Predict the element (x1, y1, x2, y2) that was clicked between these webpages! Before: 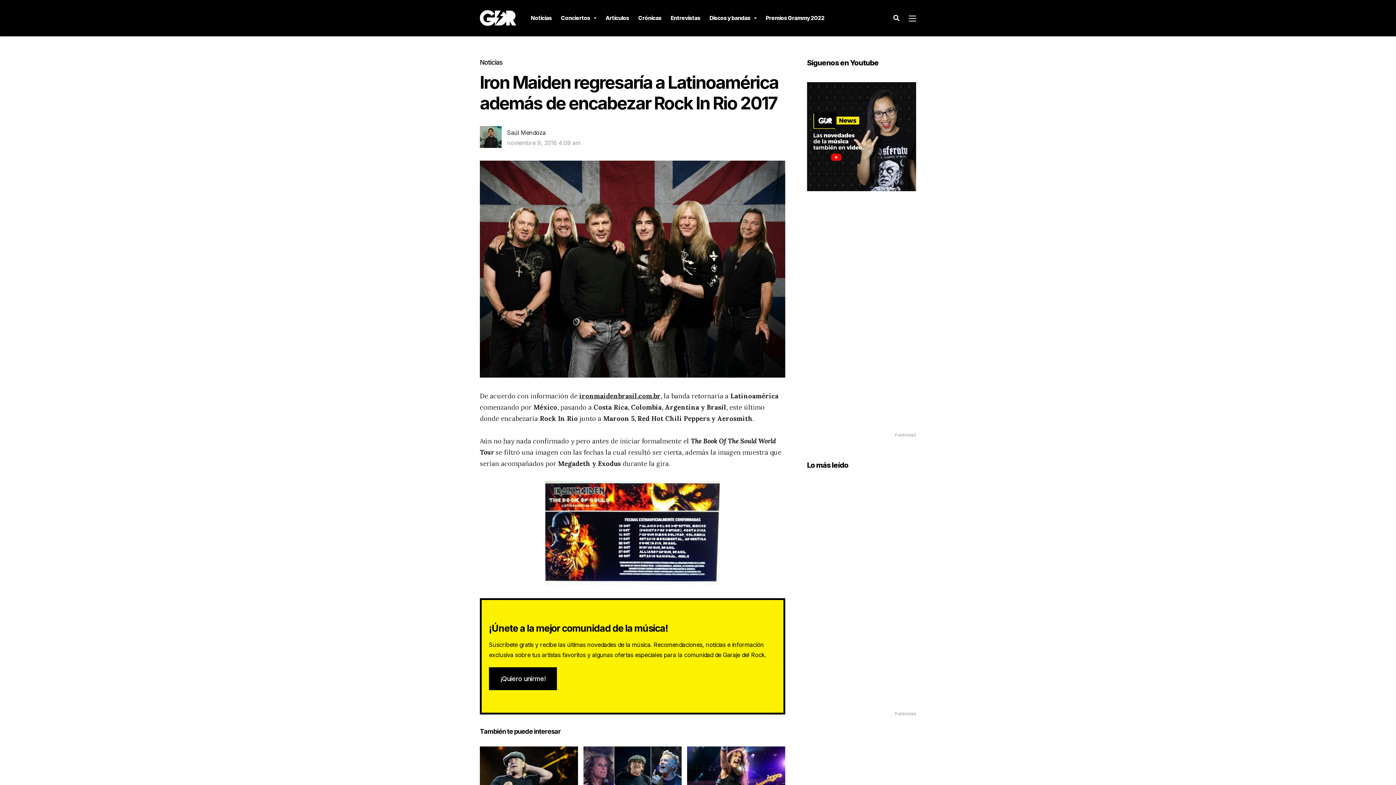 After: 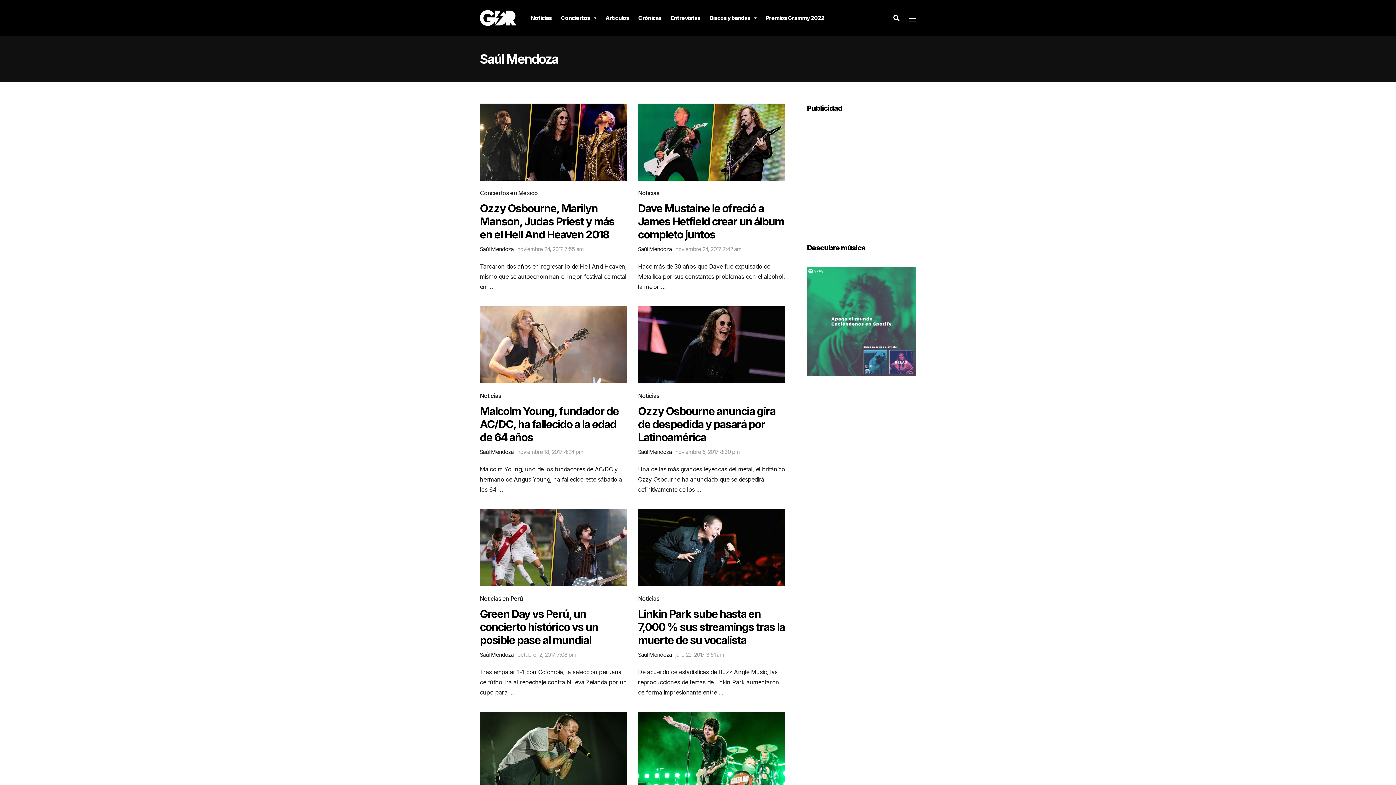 Action: bbox: (480, 127, 629, 137) label: Saúl Mendoza